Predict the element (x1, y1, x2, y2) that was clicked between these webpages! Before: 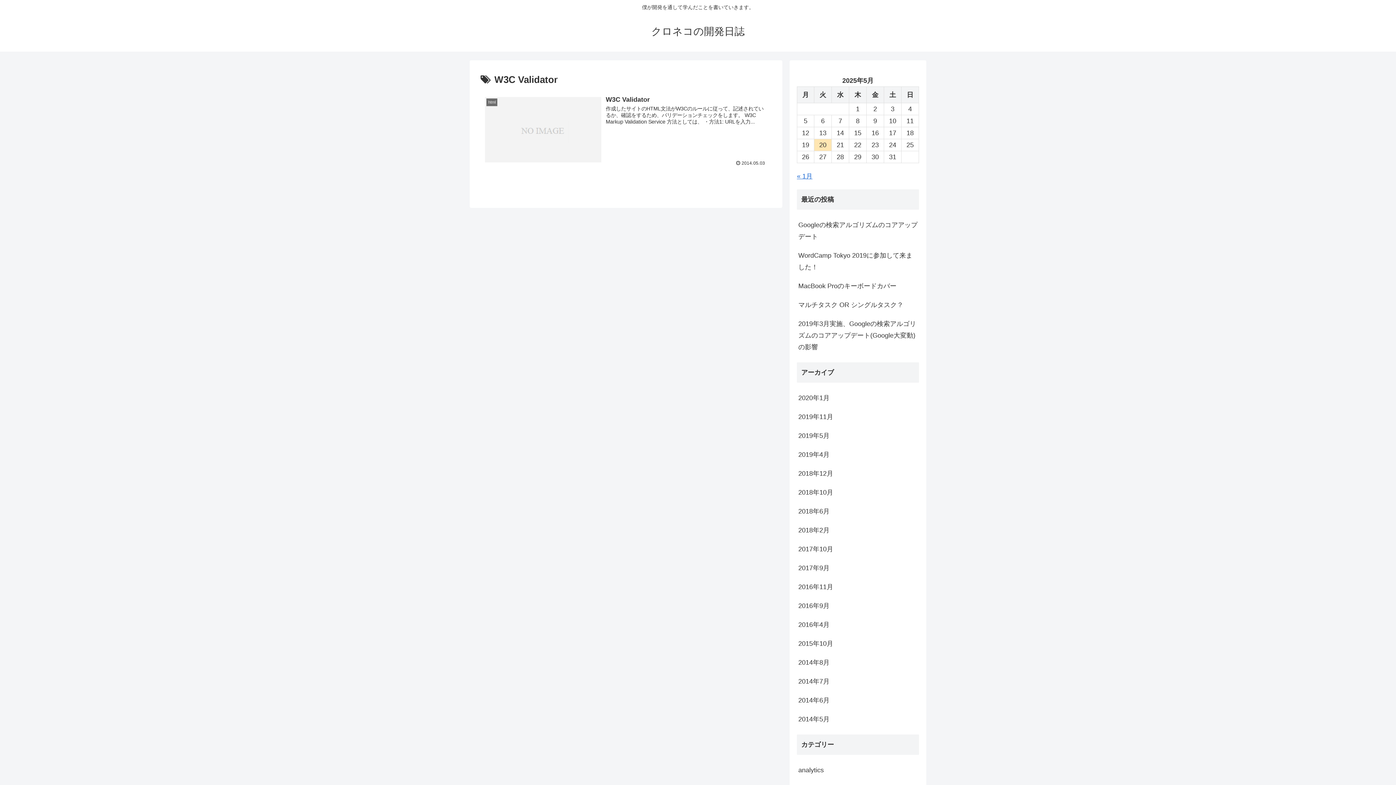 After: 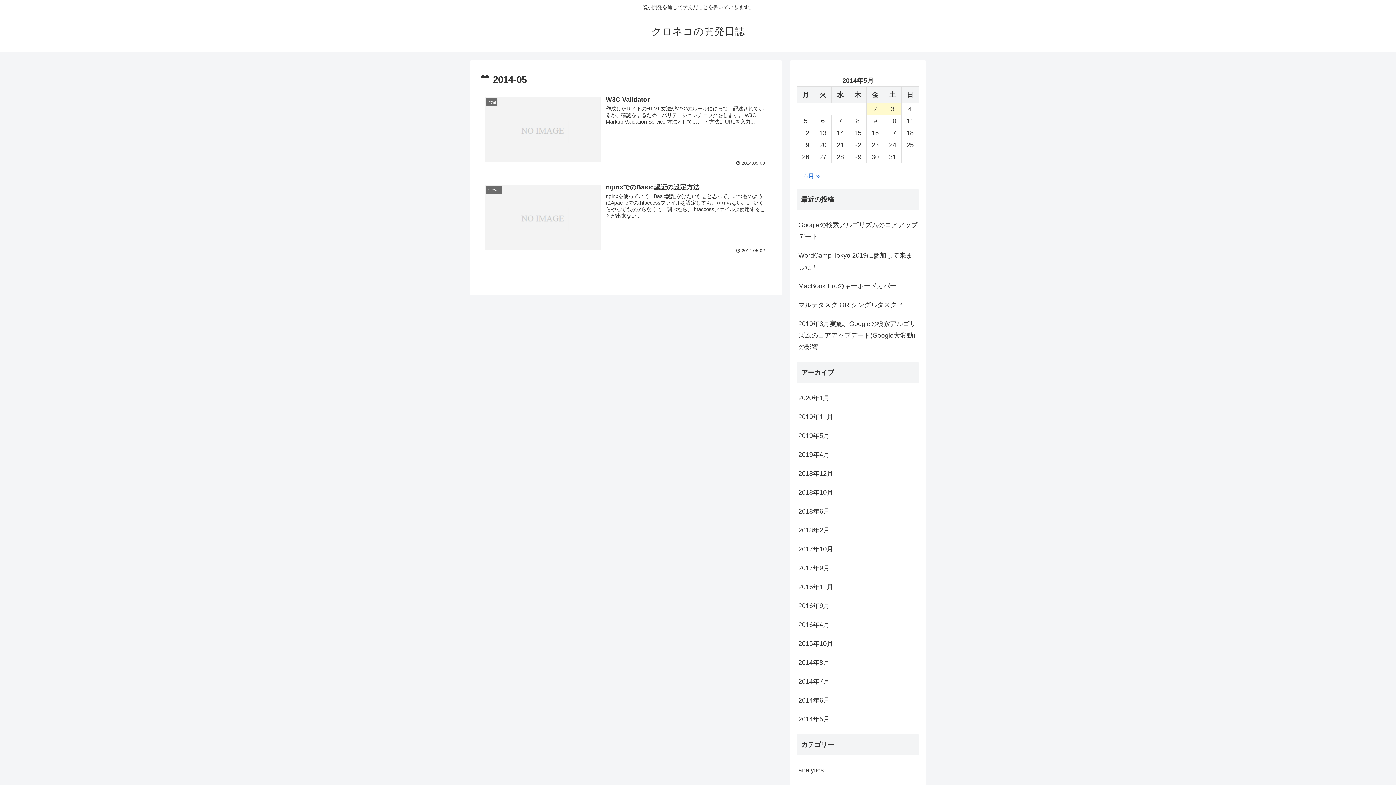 Action: label: 2014年5月 bbox: (797, 710, 919, 729)